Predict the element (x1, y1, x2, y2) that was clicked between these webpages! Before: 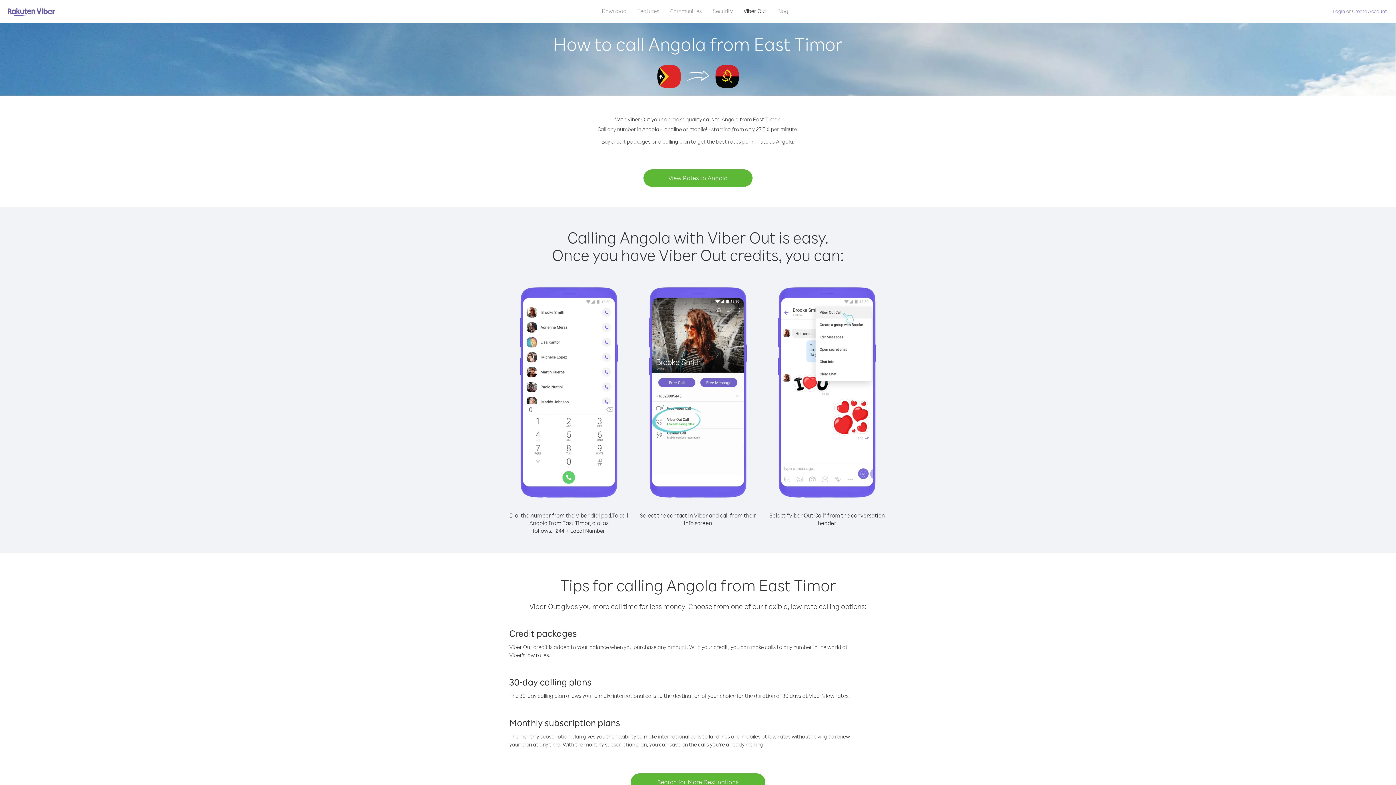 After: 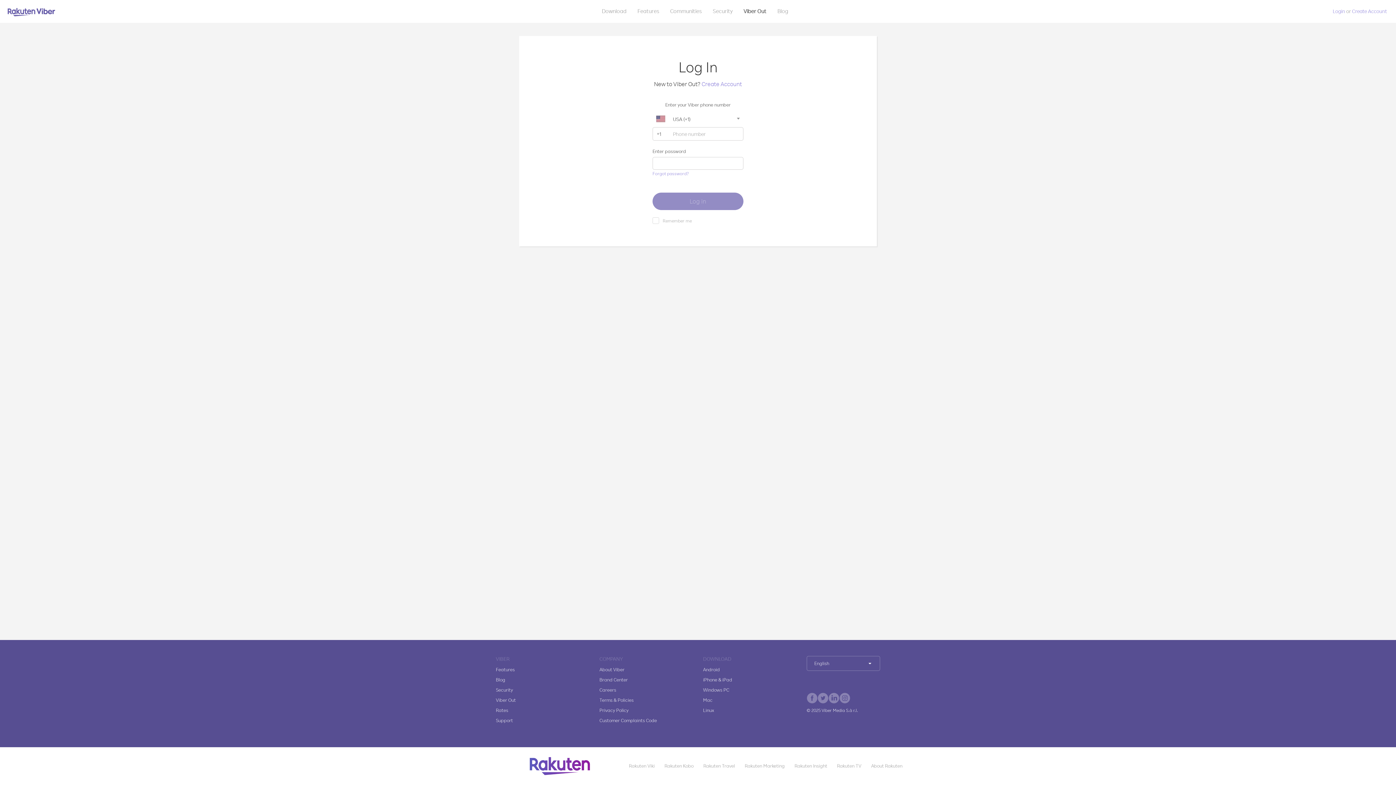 Action: bbox: (1333, 8, 1345, 14) label: Login